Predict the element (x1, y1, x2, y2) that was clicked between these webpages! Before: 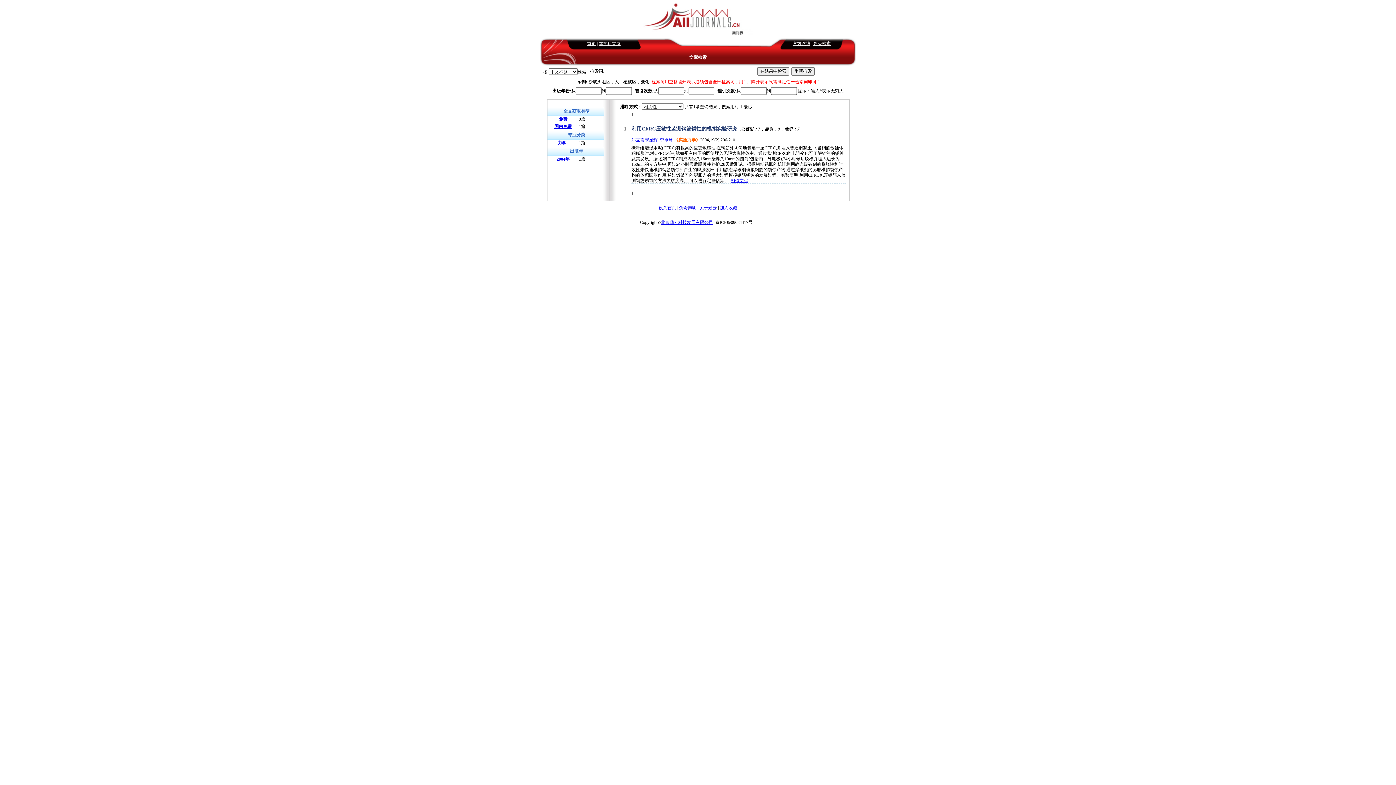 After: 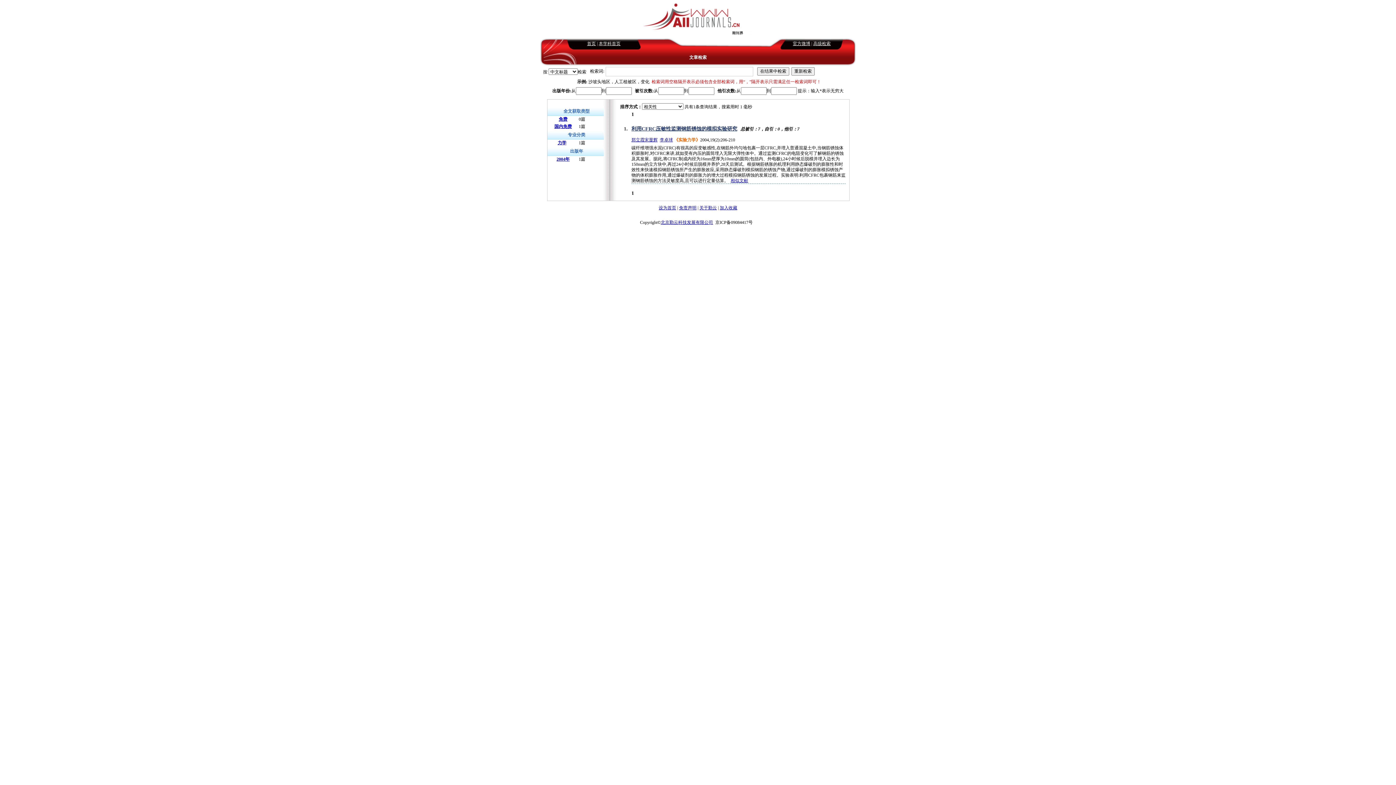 Action: label: 《实验力学》 bbox: (674, 137, 700, 142)